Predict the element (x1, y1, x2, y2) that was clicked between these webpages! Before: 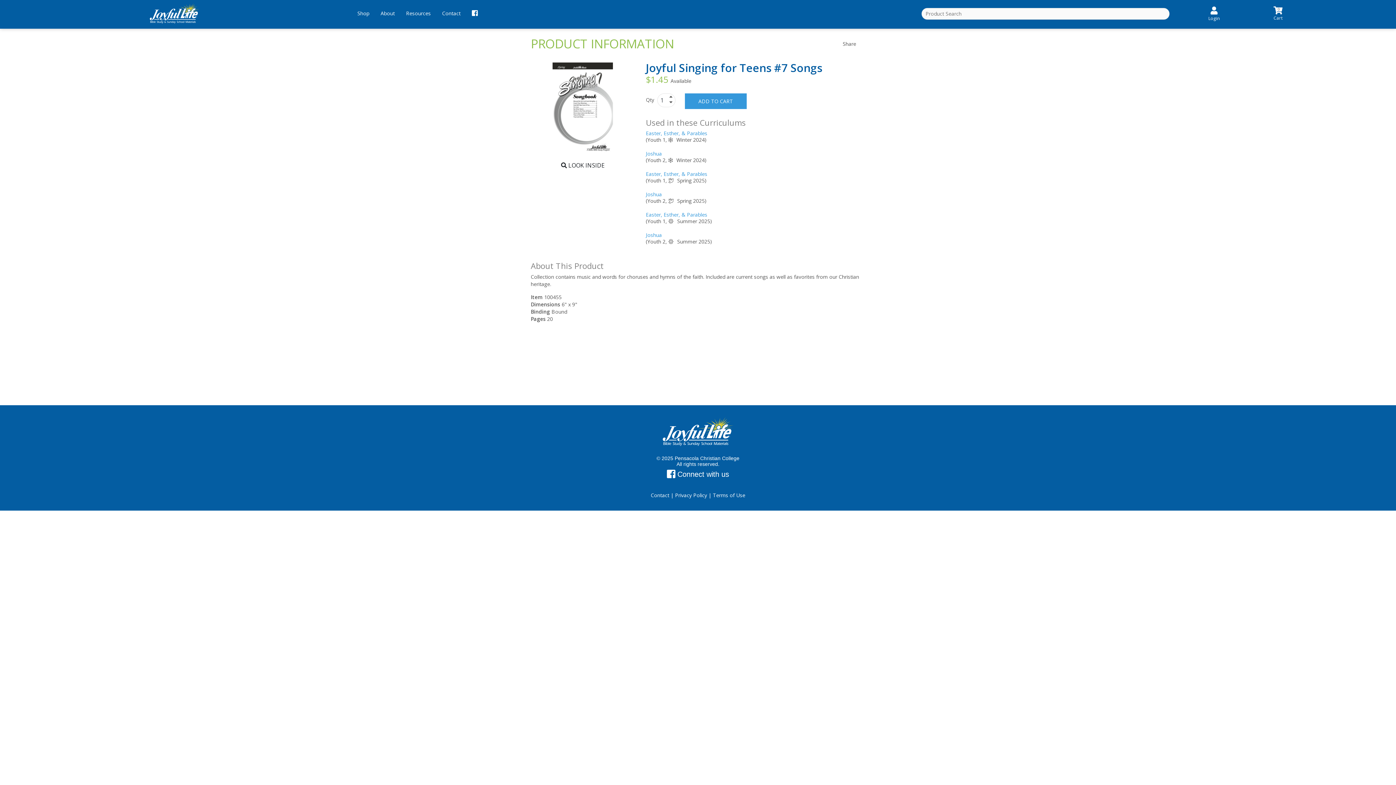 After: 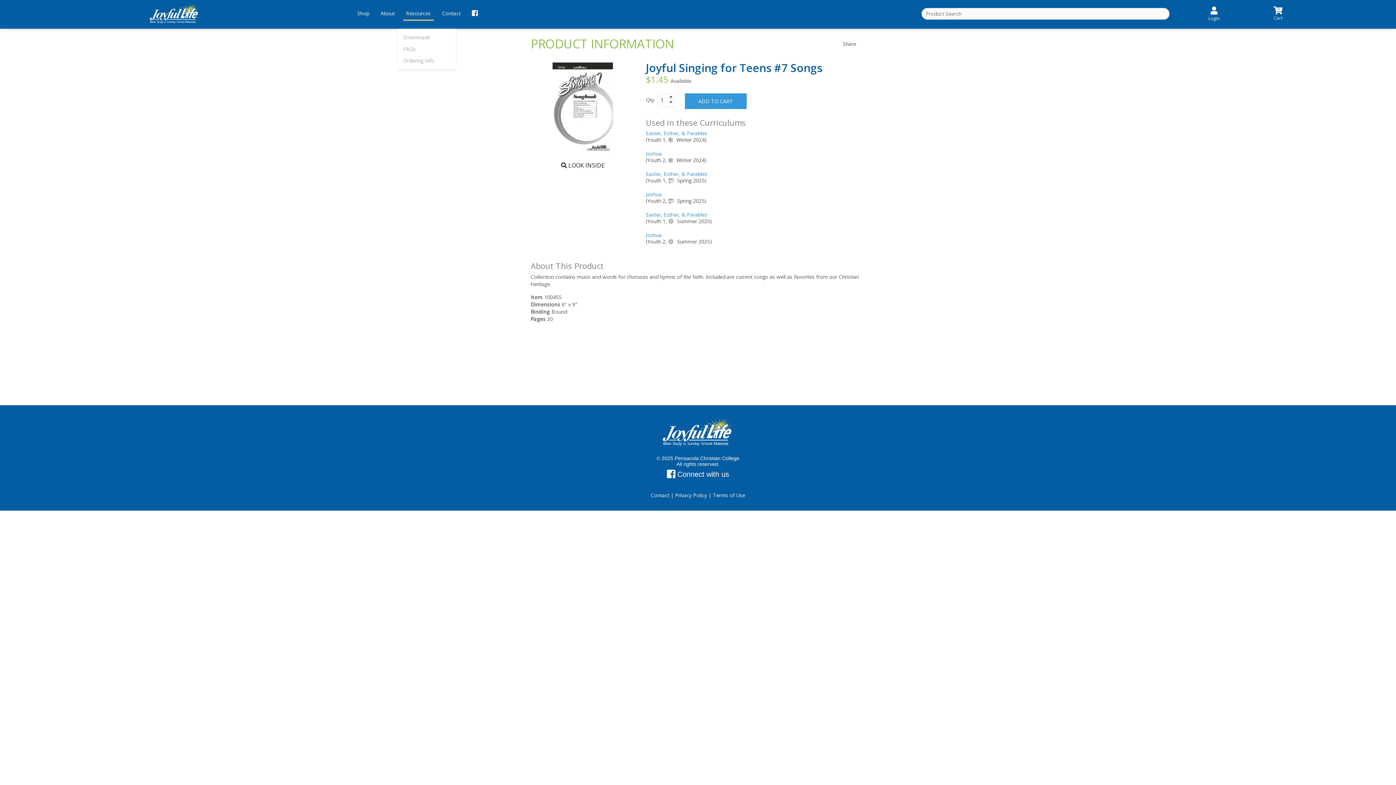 Action: label: Resources bbox: (403, 6, 433, 18)